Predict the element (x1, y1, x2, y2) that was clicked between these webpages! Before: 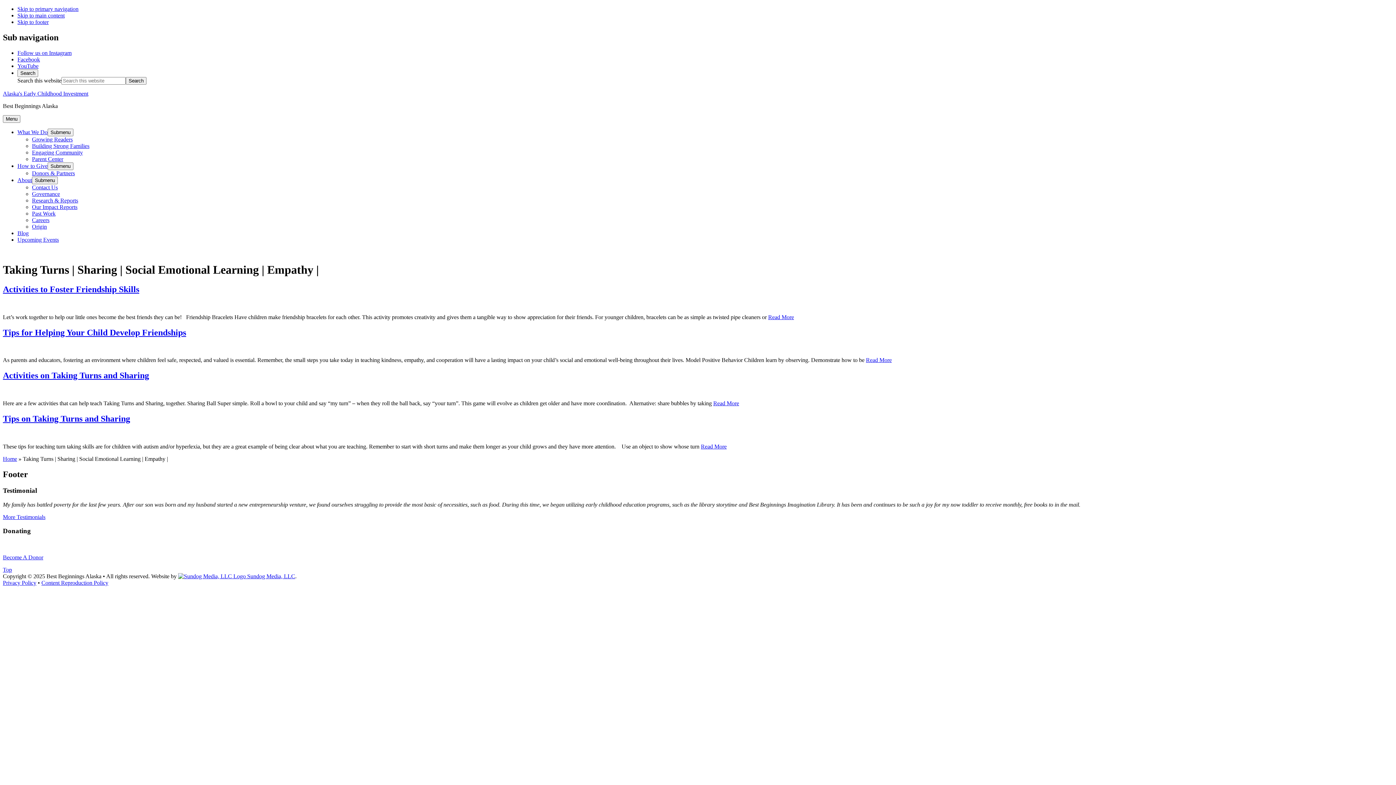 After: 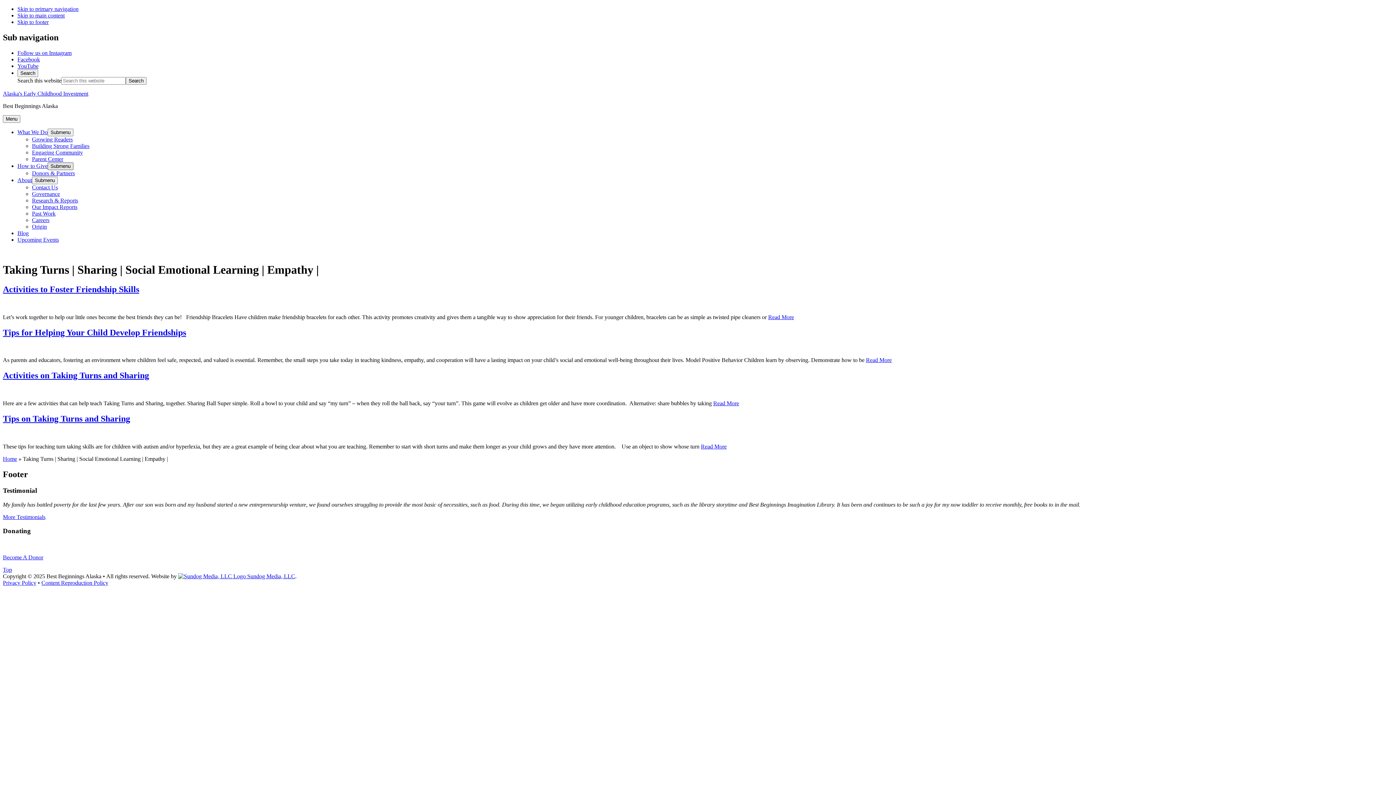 Action: bbox: (47, 162, 73, 170) label: Submenu